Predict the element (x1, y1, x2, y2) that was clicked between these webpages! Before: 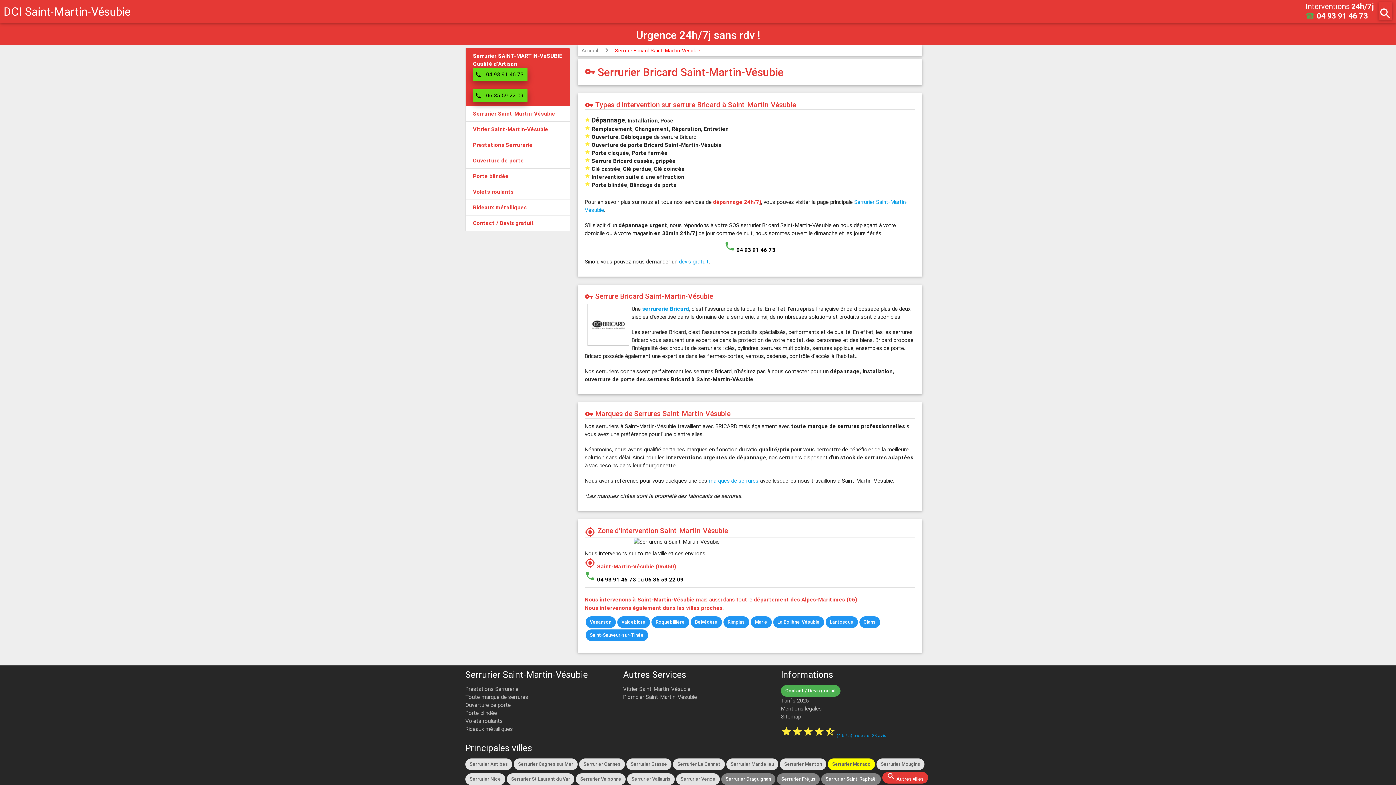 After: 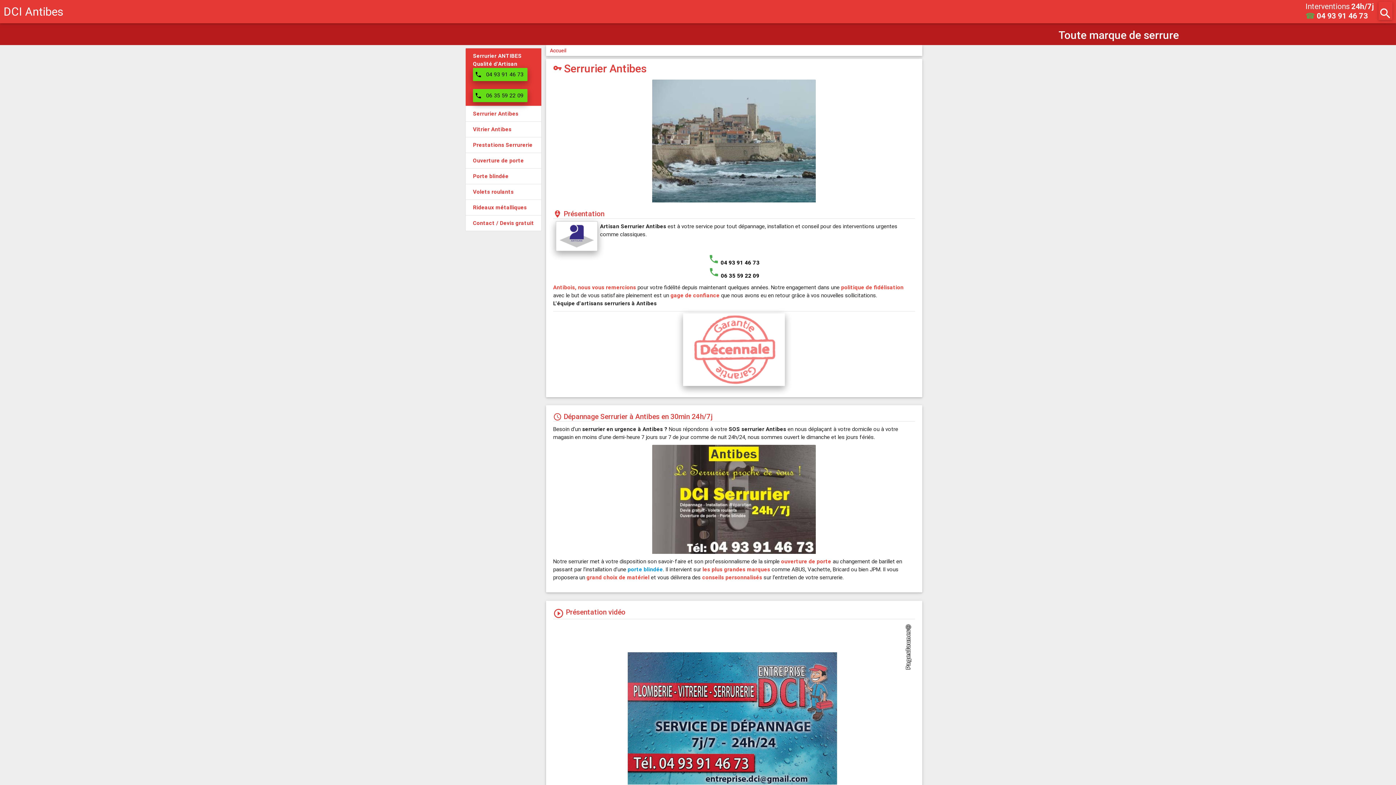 Action: bbox: (465, 758, 512, 770) label: Serrurier Antibes